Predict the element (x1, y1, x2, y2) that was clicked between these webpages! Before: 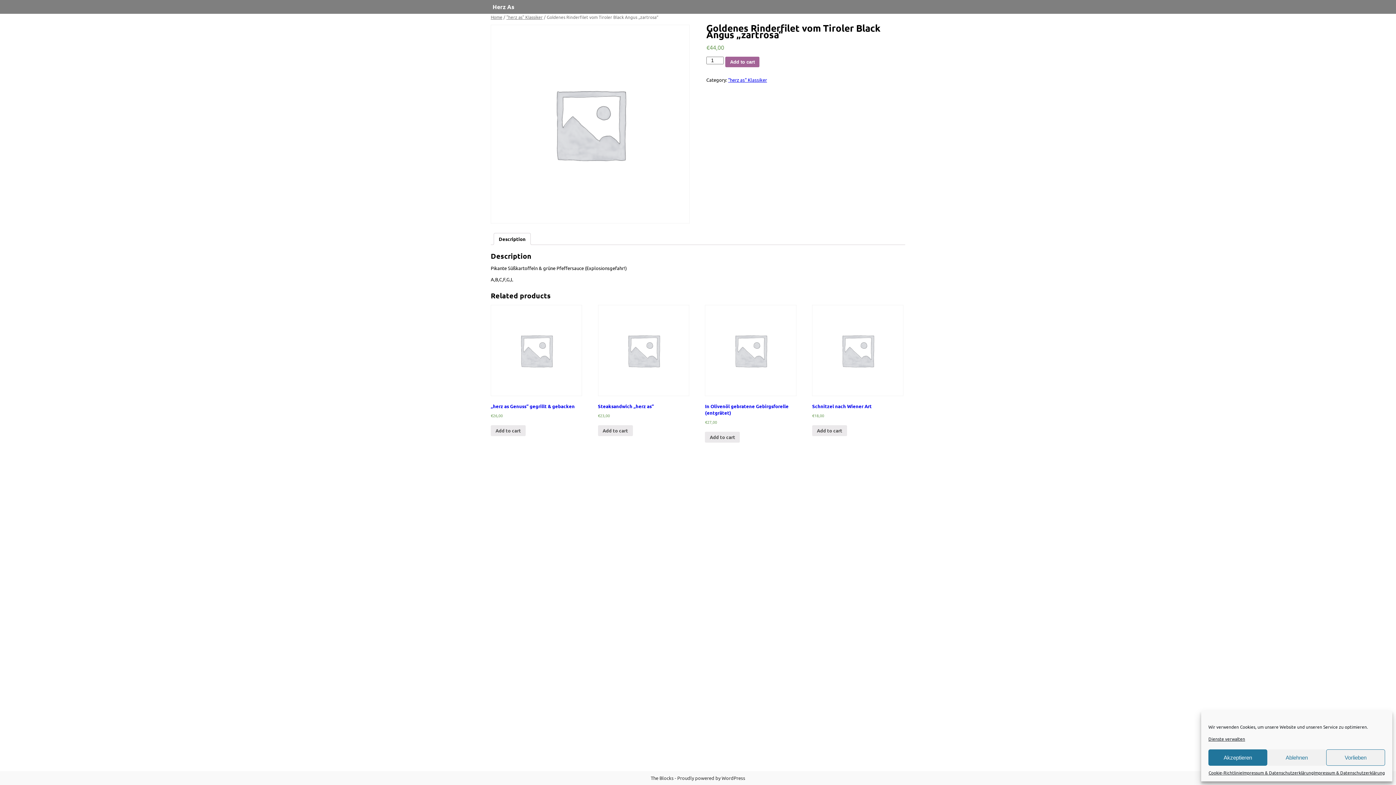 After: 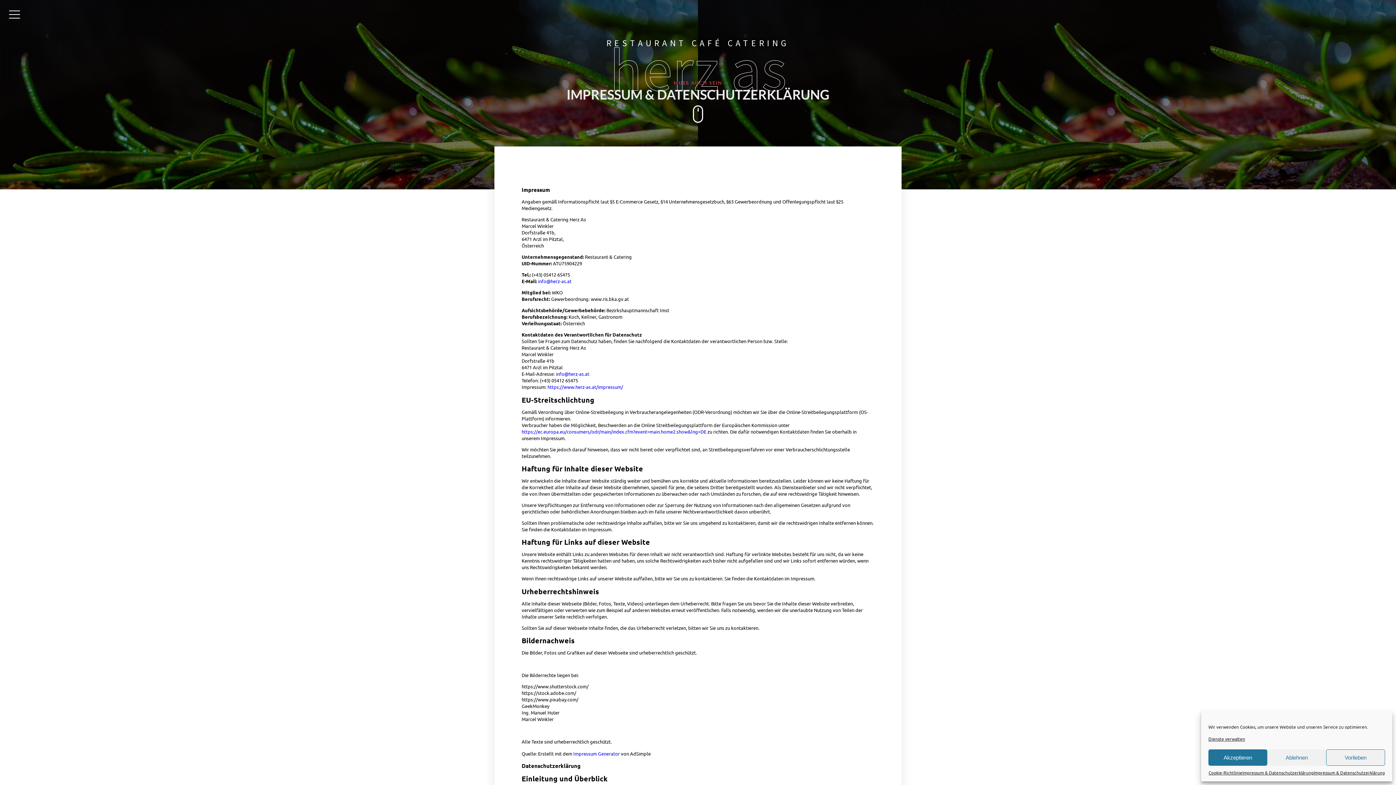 Action: bbox: (1242, 769, 1313, 776) label: Impressum & Datenschutzerklärung